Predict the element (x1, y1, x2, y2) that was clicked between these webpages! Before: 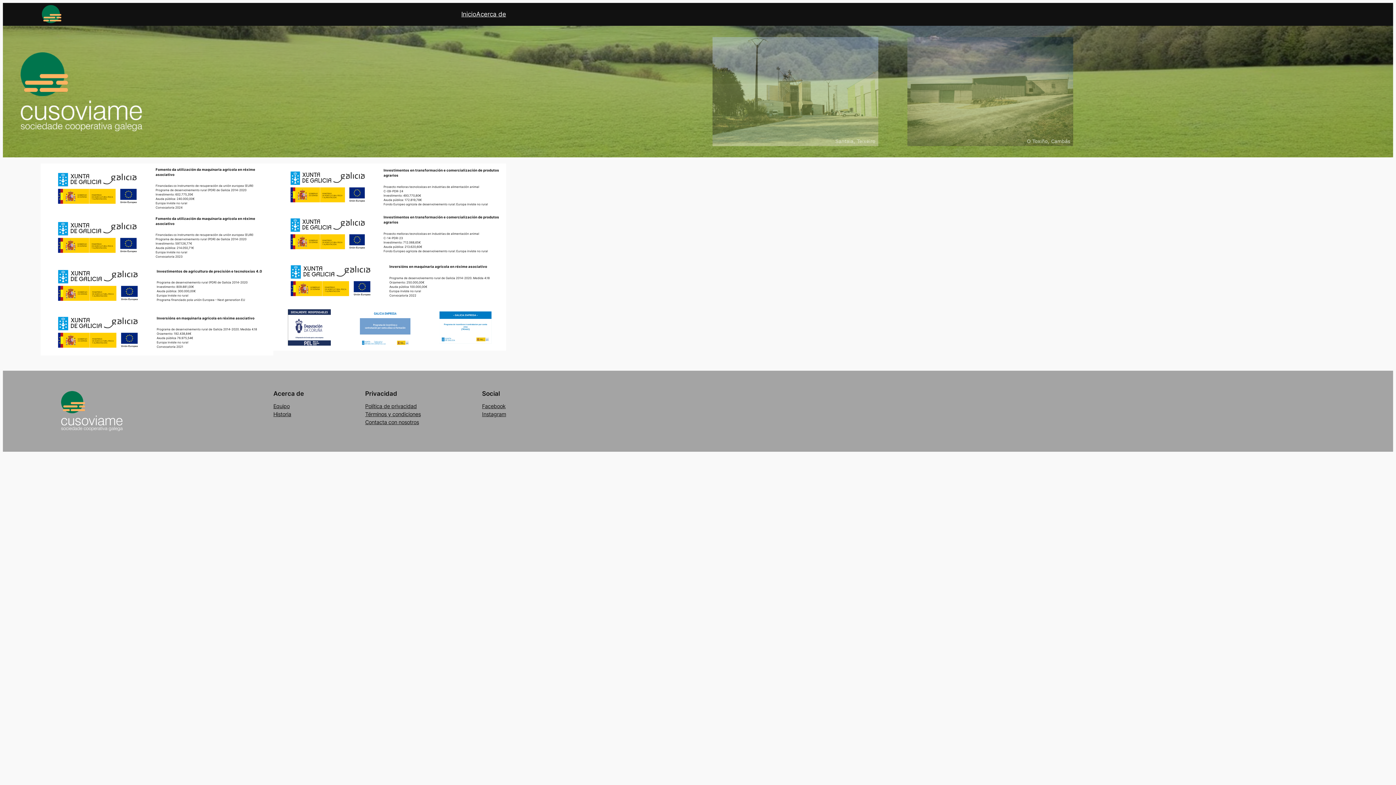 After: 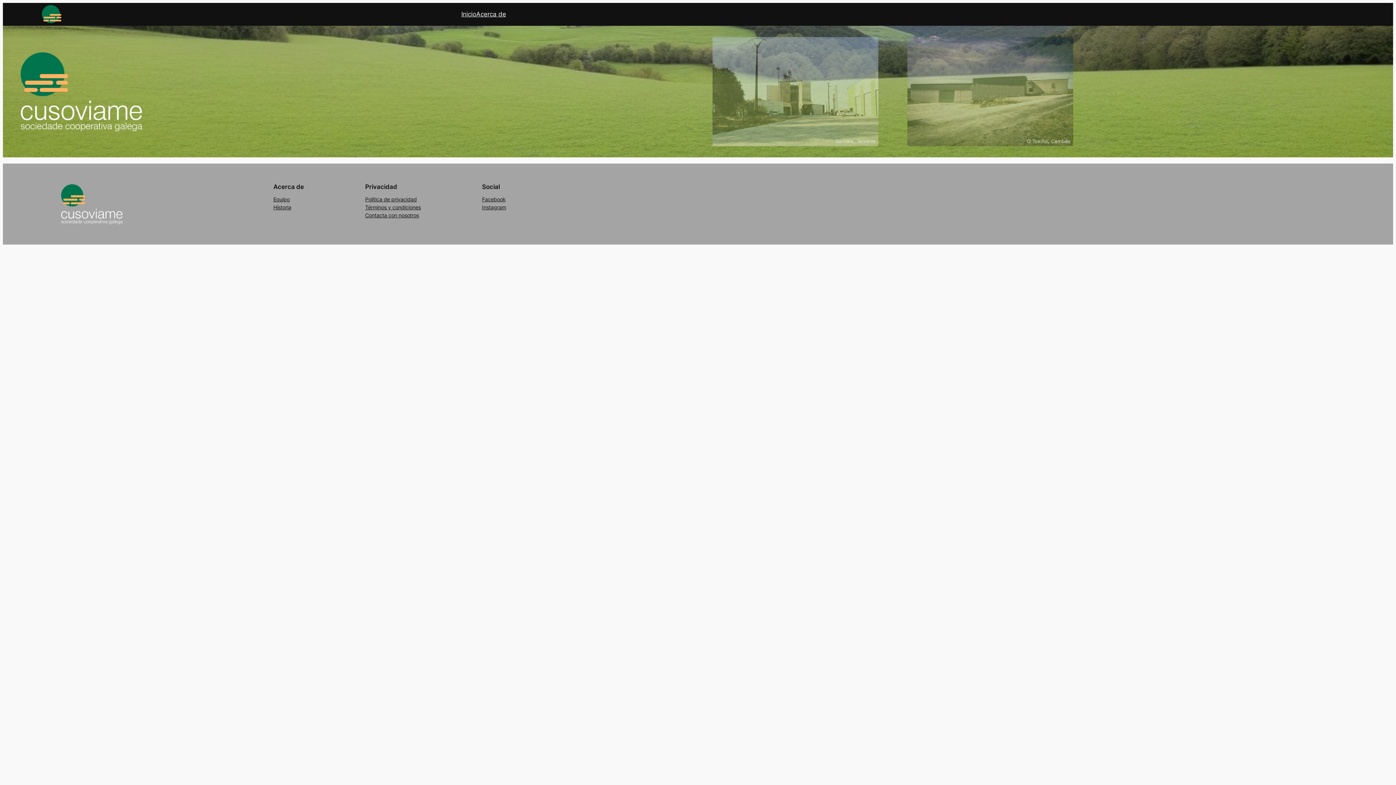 Action: bbox: (476, 9, 506, 19) label: Acerca de